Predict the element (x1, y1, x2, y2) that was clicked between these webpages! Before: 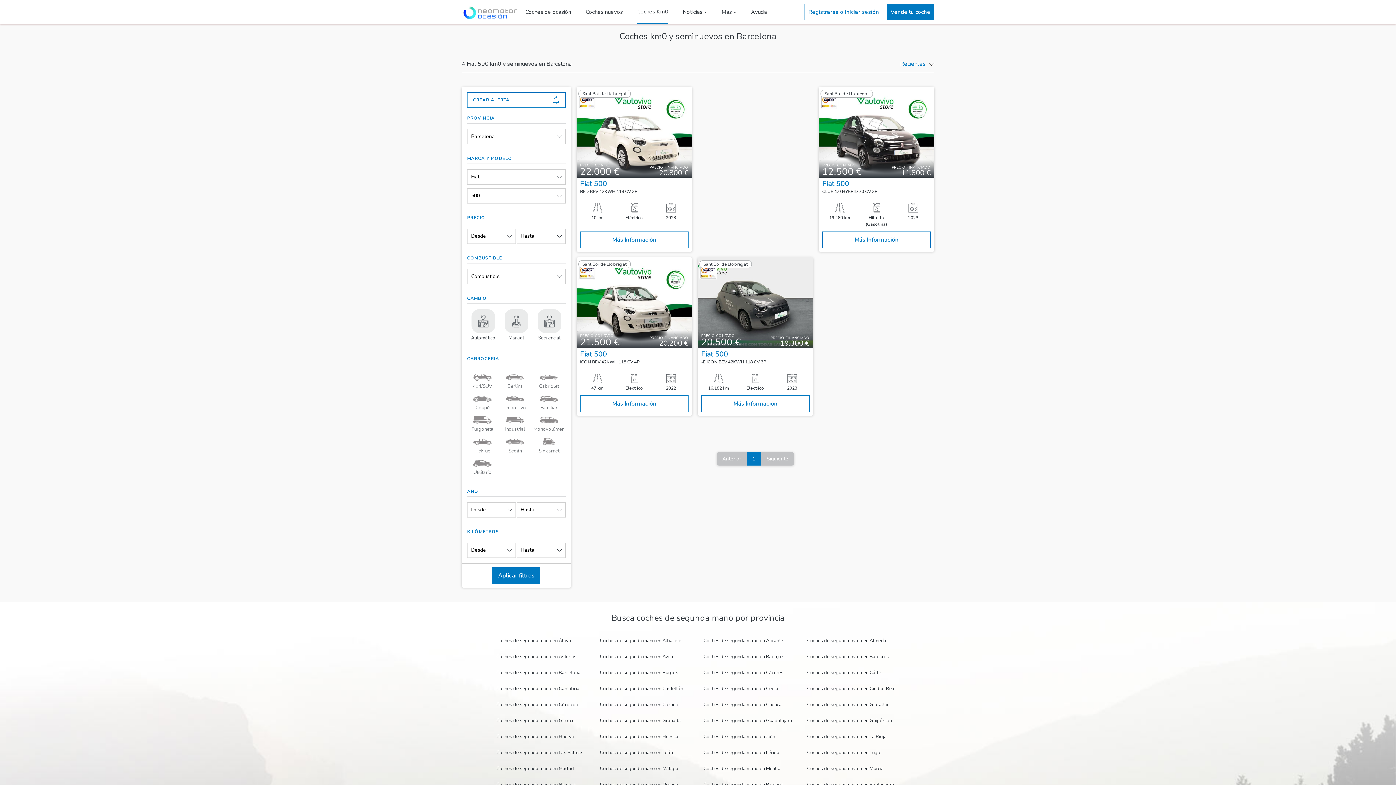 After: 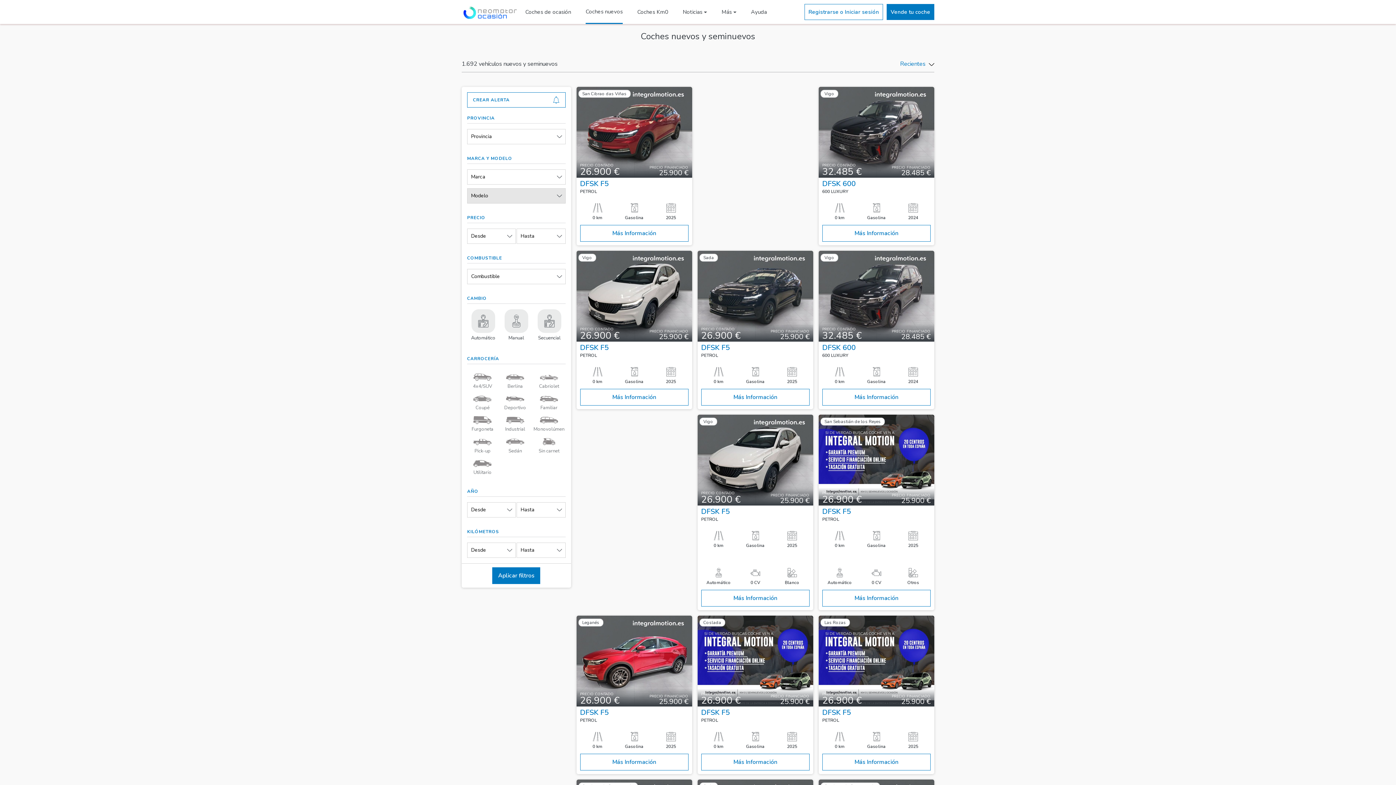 Action: bbox: (585, 0, 622, 23) label: Coches nuevos